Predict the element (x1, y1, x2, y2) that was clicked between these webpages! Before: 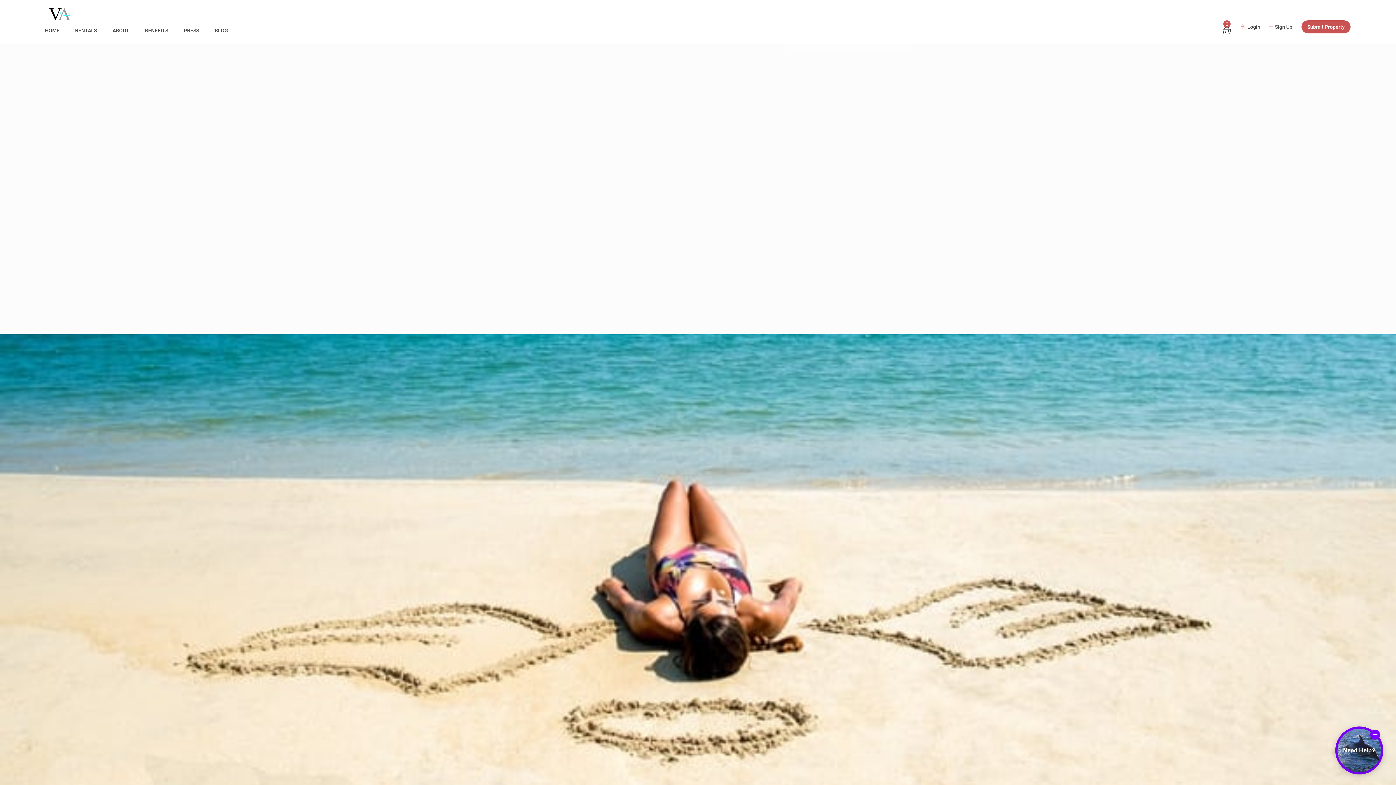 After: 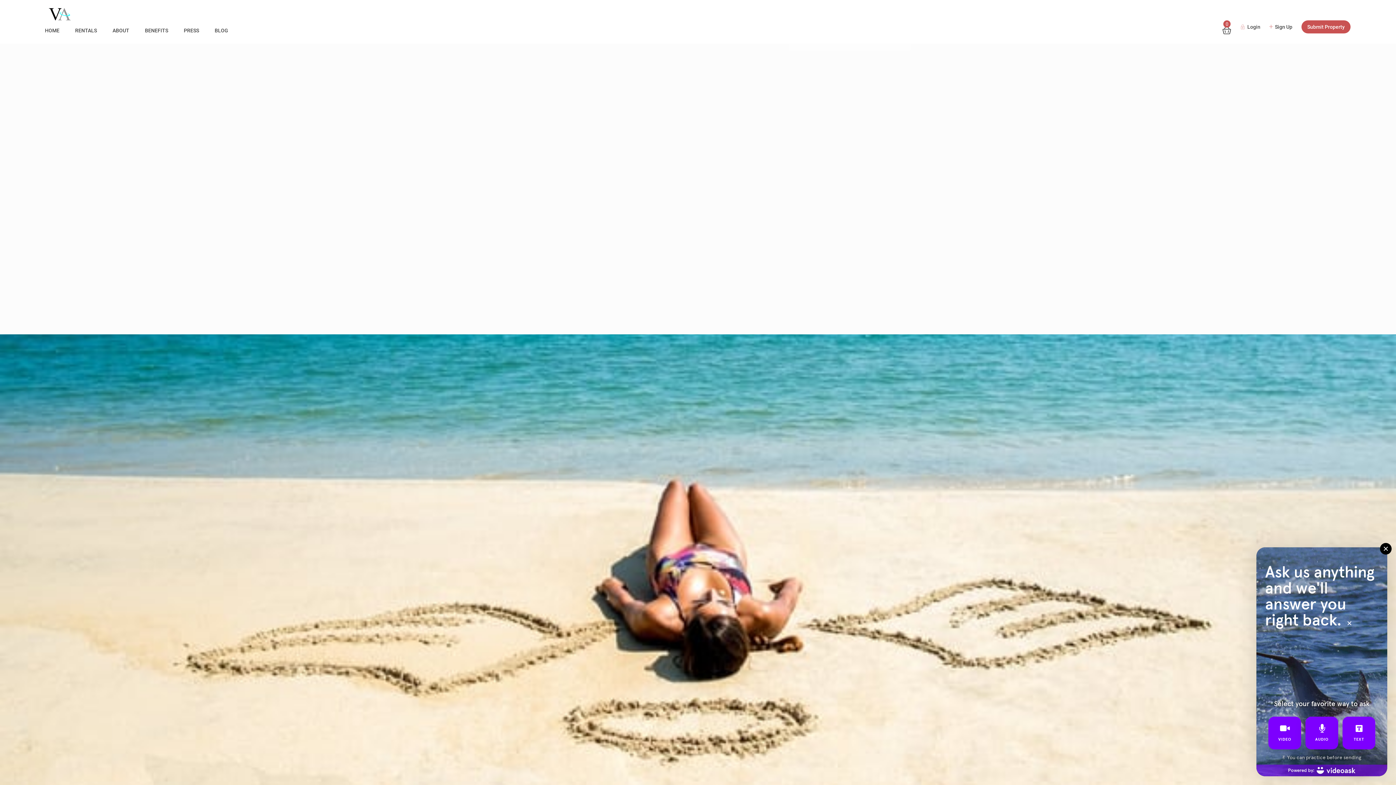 Action: bbox: (1335, 726, 1383, 774) label: Need Help?